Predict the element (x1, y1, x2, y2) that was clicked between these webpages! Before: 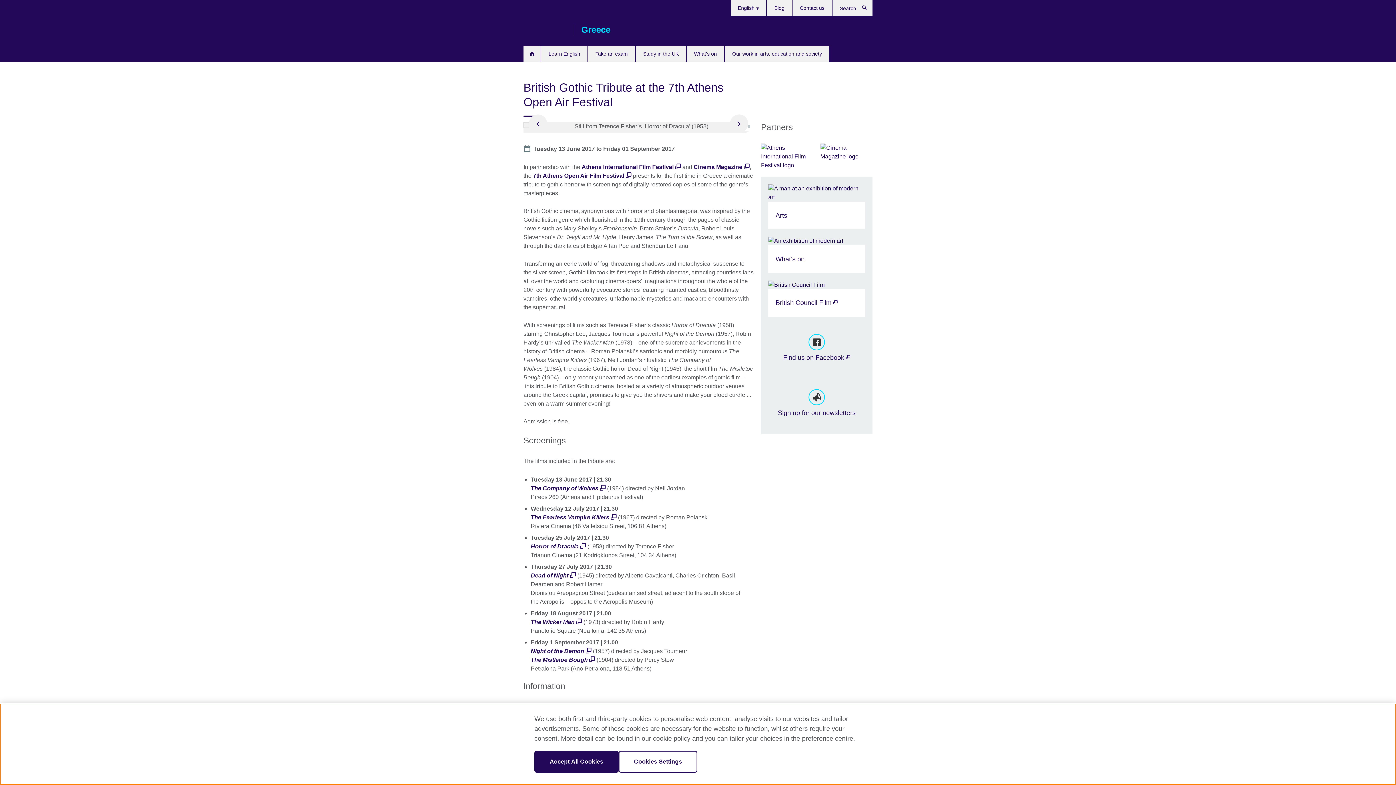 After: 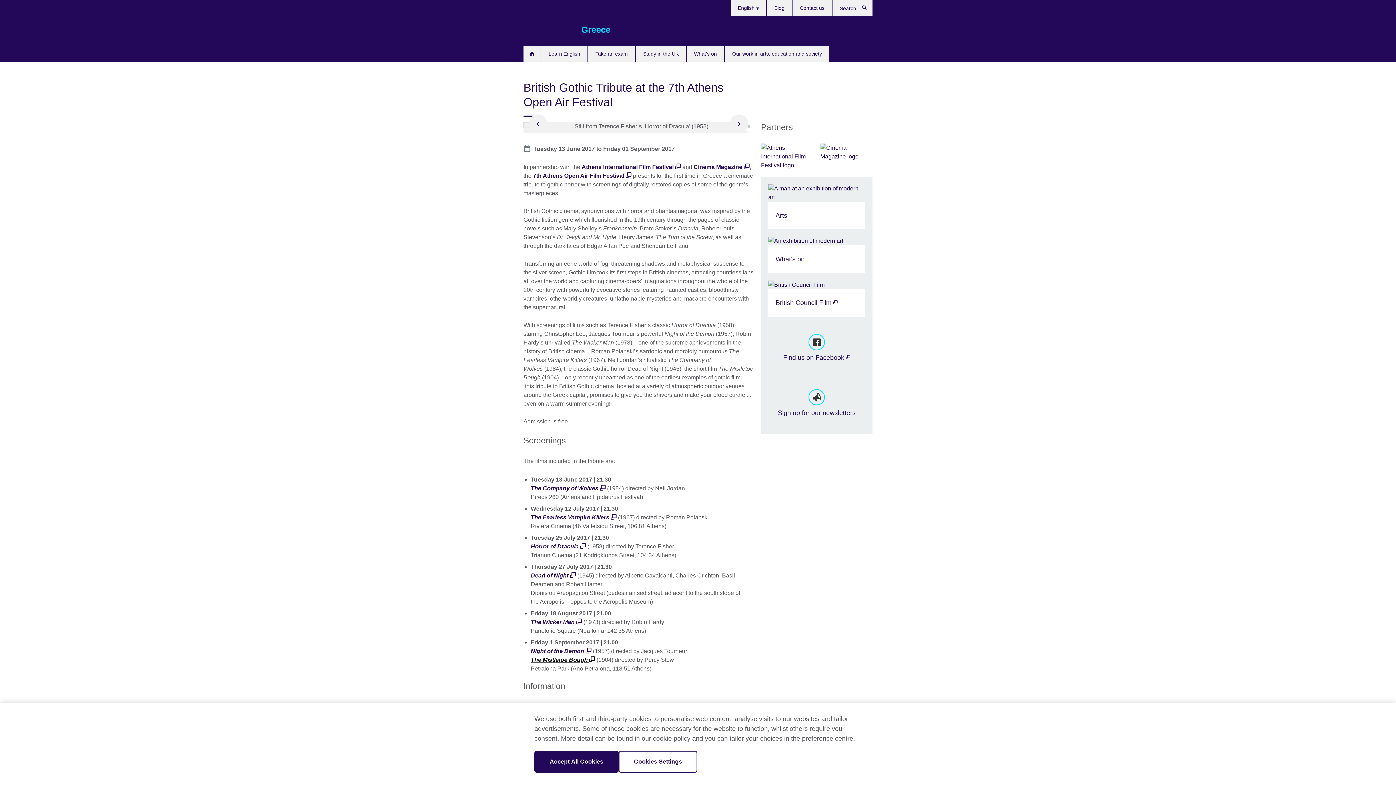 Action: label: The Mistletoe Bough  bbox: (530, 655, 595, 664)